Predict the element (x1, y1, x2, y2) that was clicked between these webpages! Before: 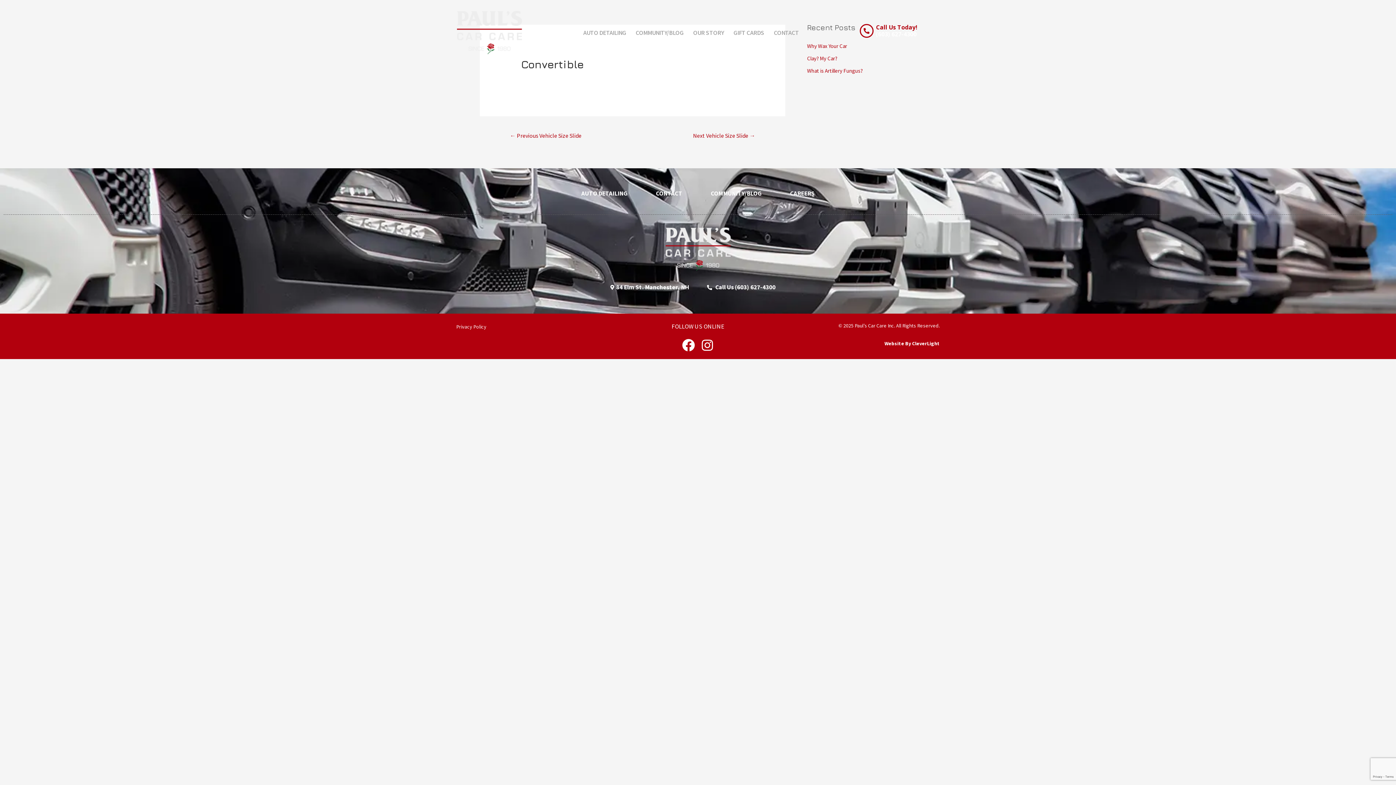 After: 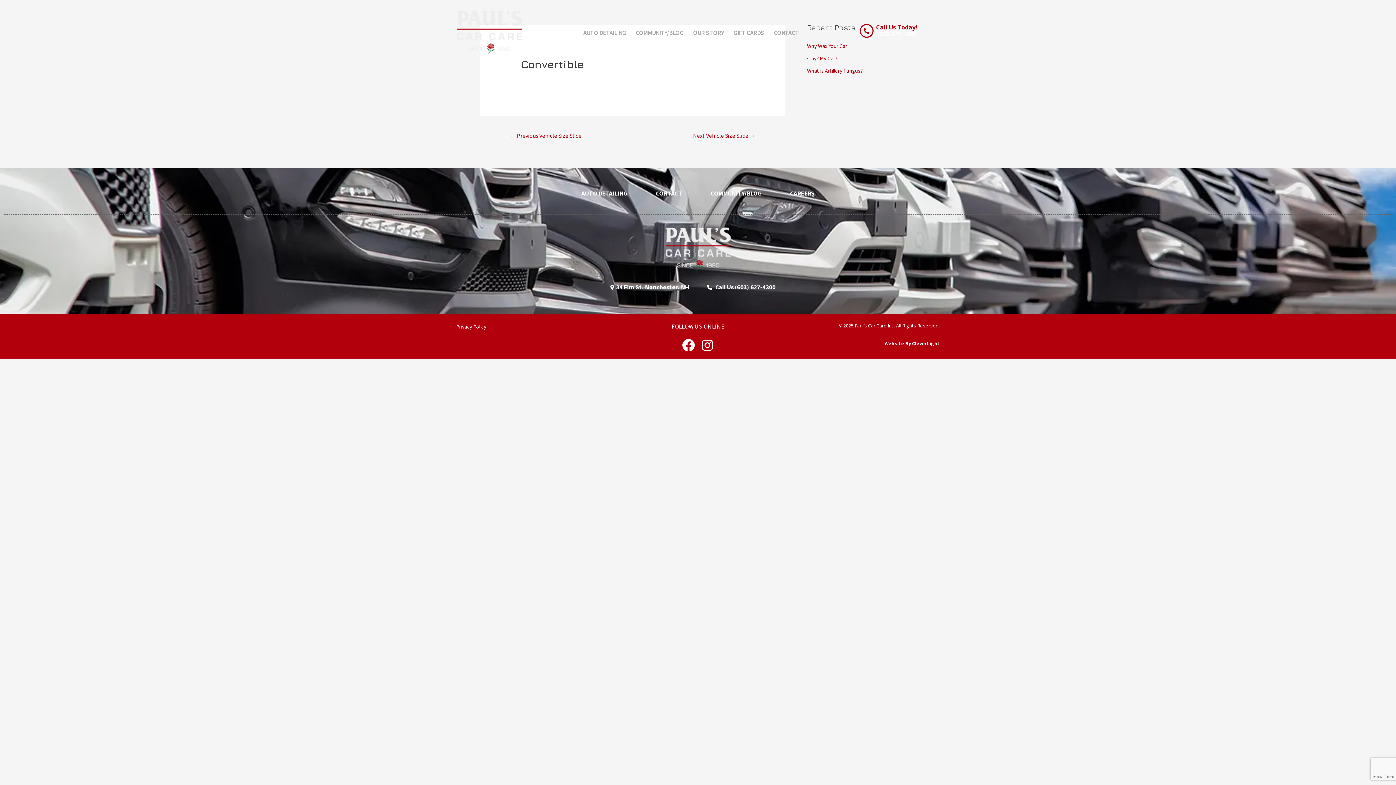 Action: label: 84 Elm St. Manchester, NH bbox: (456, 281, 689, 293)